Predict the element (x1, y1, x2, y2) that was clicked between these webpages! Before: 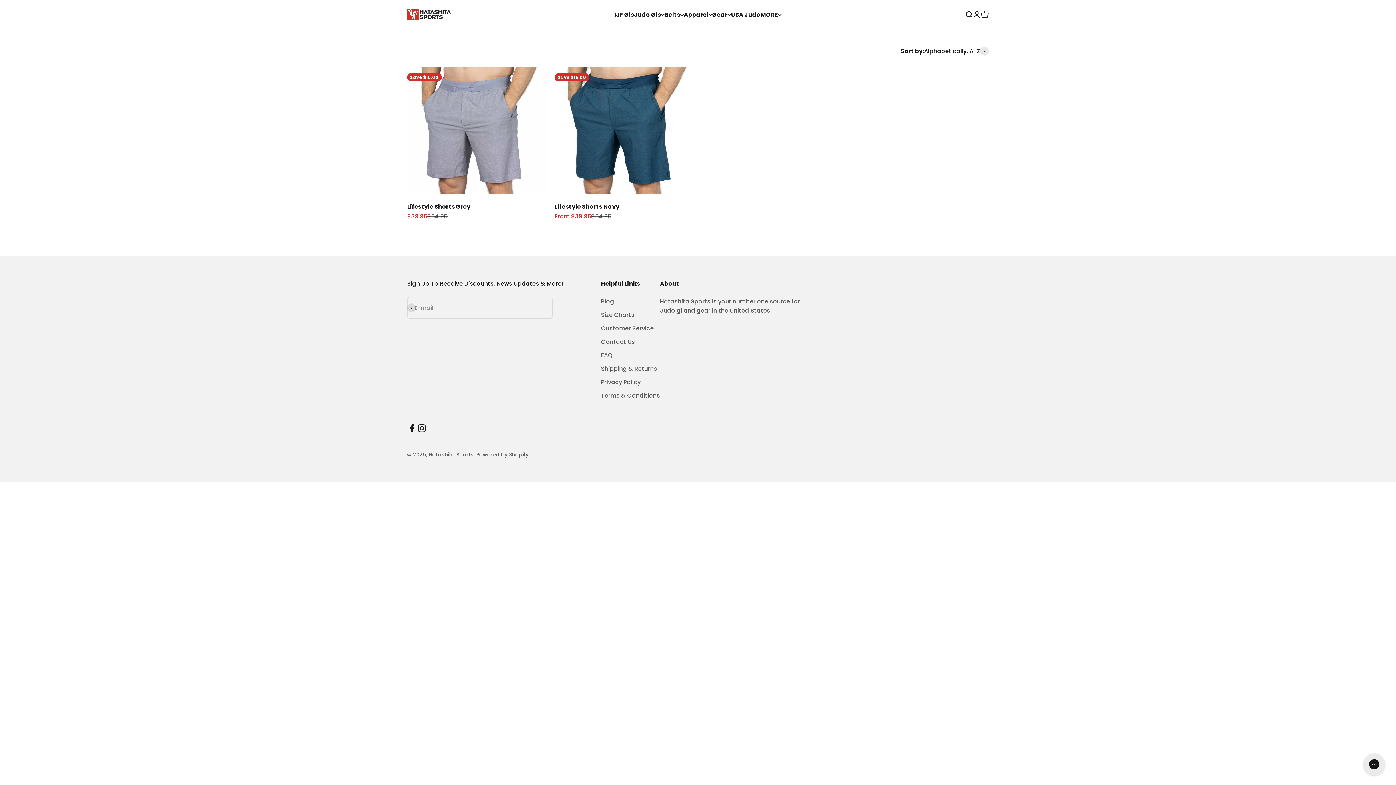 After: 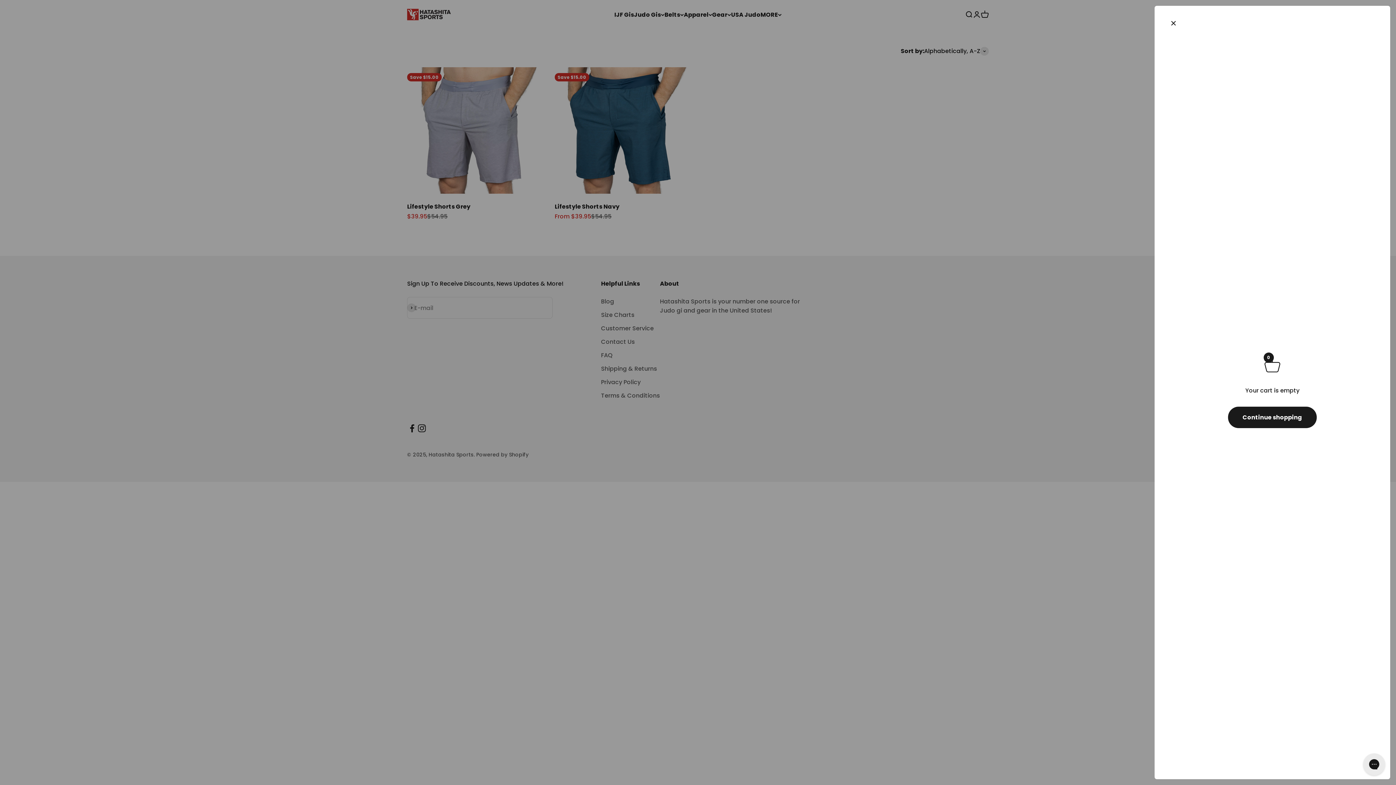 Action: bbox: (981, 10, 989, 18) label: Cart
0 items
0